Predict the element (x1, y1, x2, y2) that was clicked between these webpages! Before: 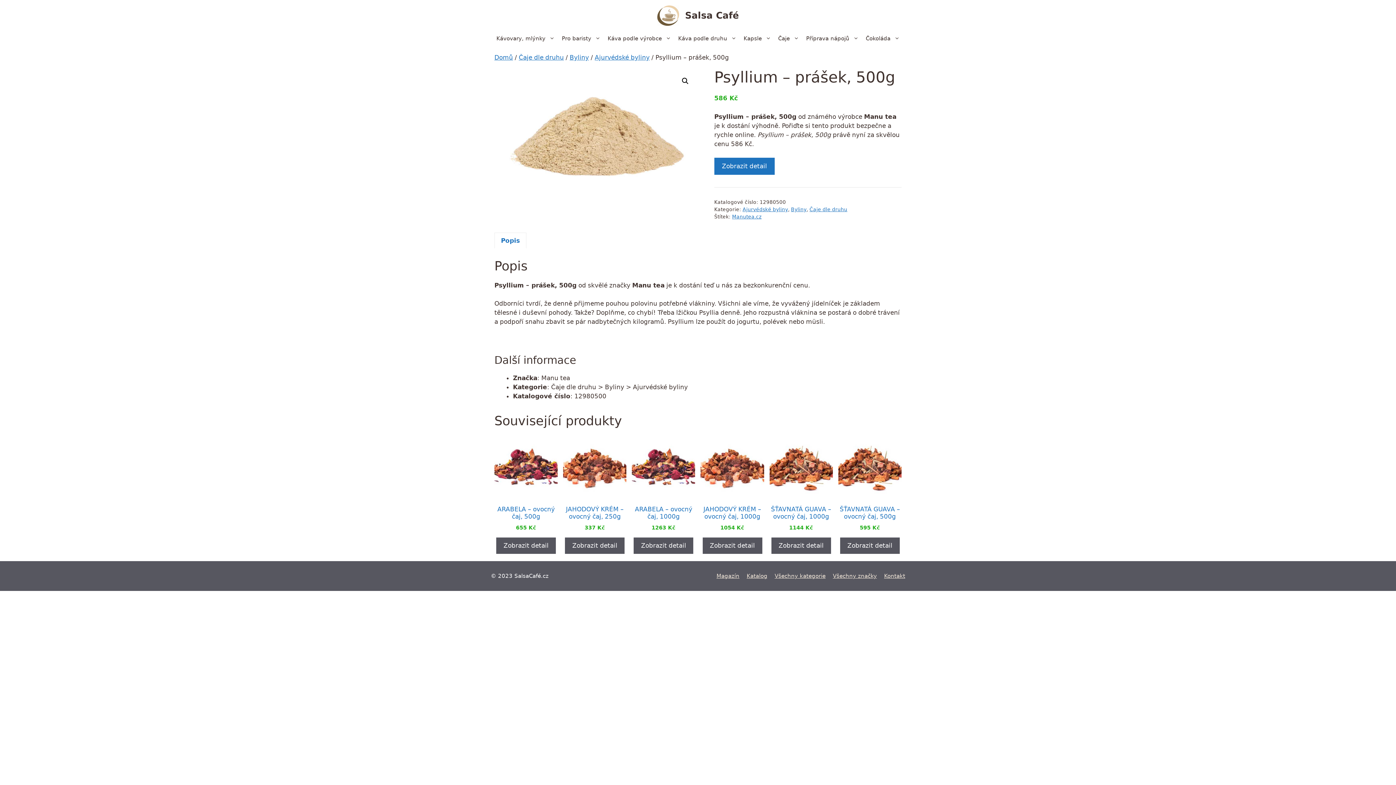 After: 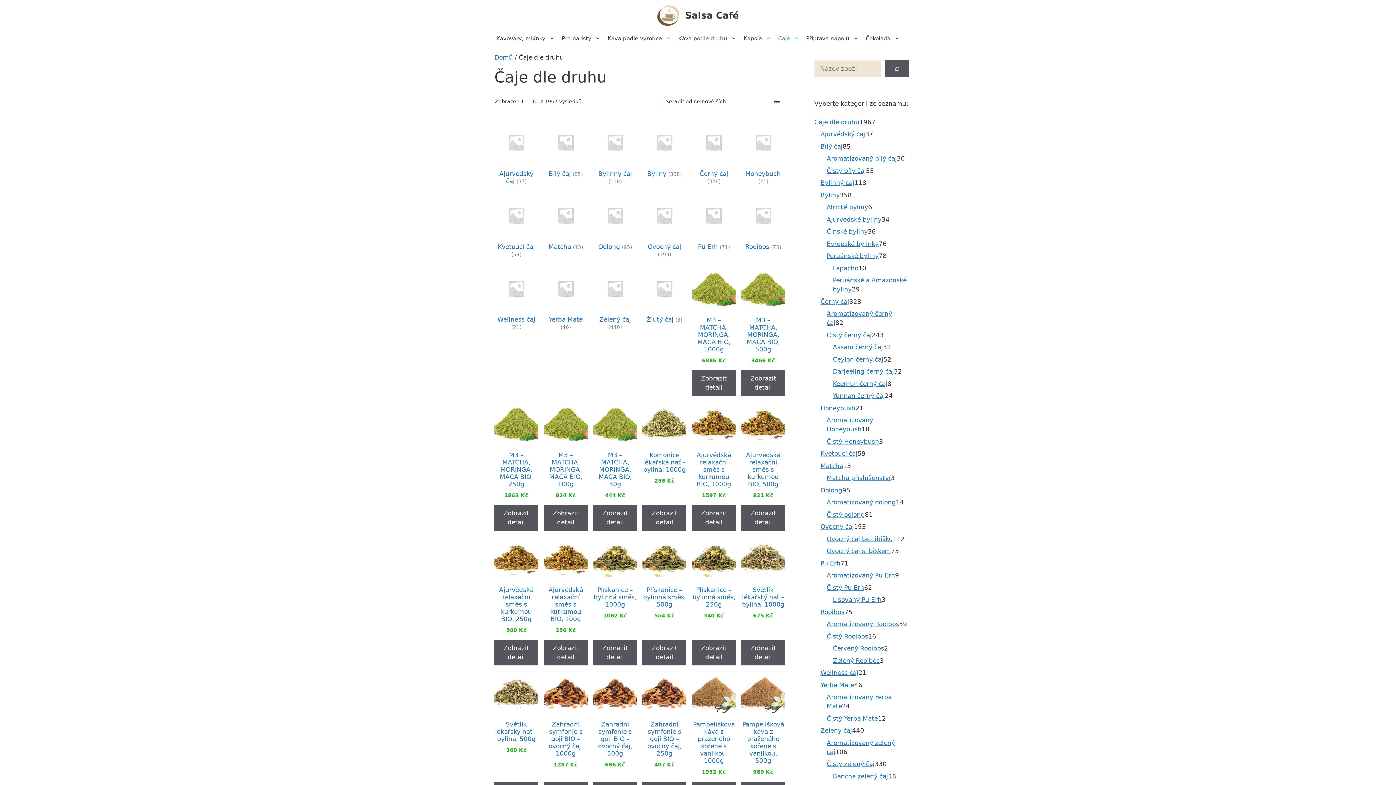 Action: label: Čaje dle druhu bbox: (809, 206, 847, 212)